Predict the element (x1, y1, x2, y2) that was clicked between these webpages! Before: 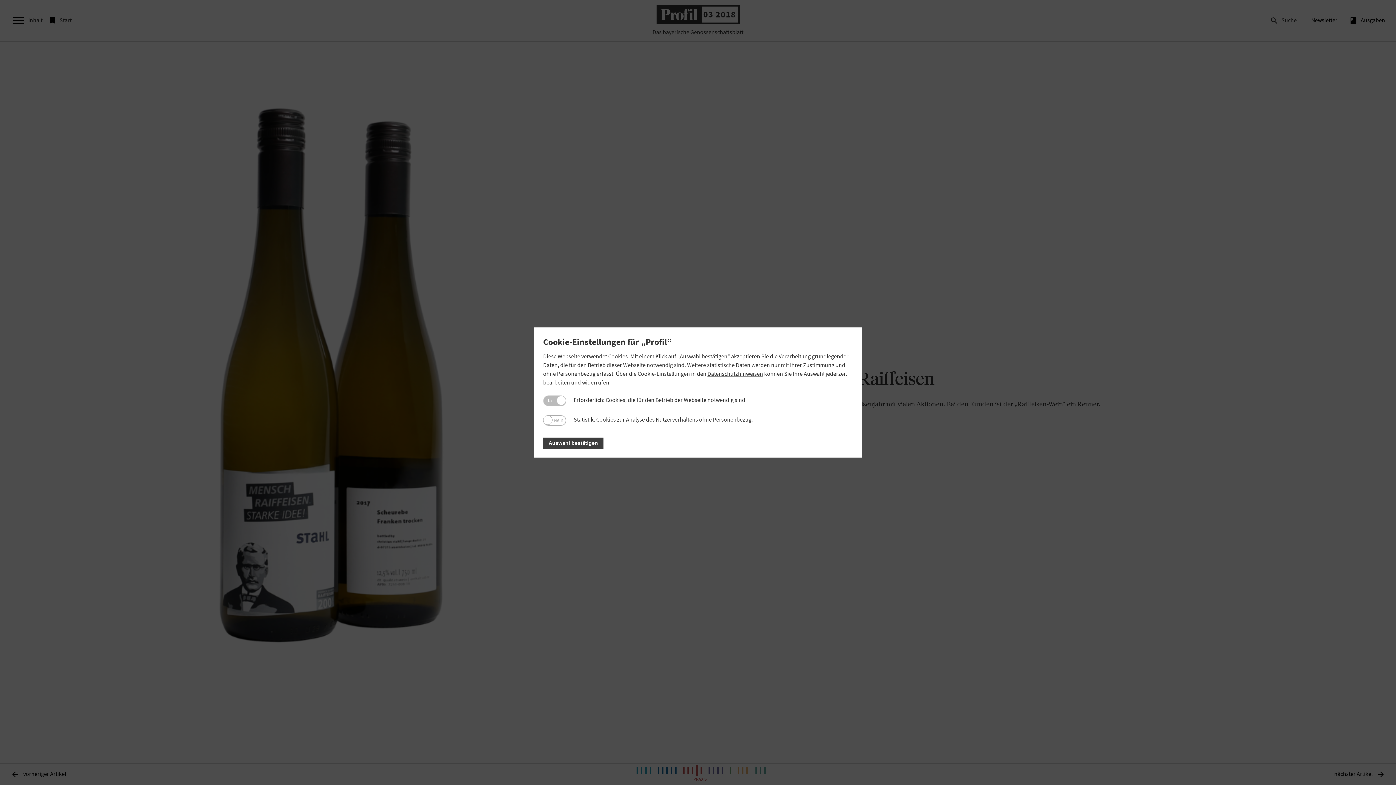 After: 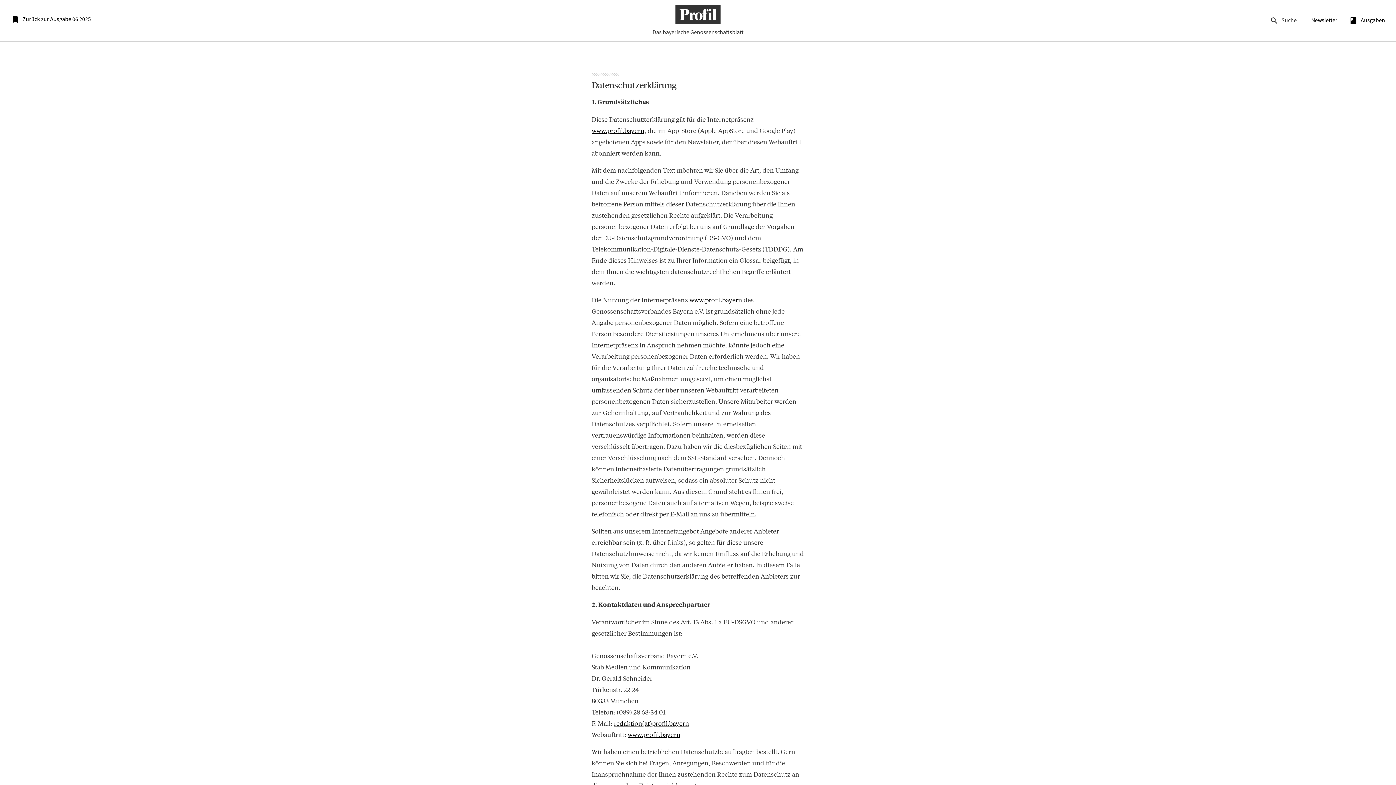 Action: label: Datenschutzhinweisen bbox: (707, 370, 763, 377)